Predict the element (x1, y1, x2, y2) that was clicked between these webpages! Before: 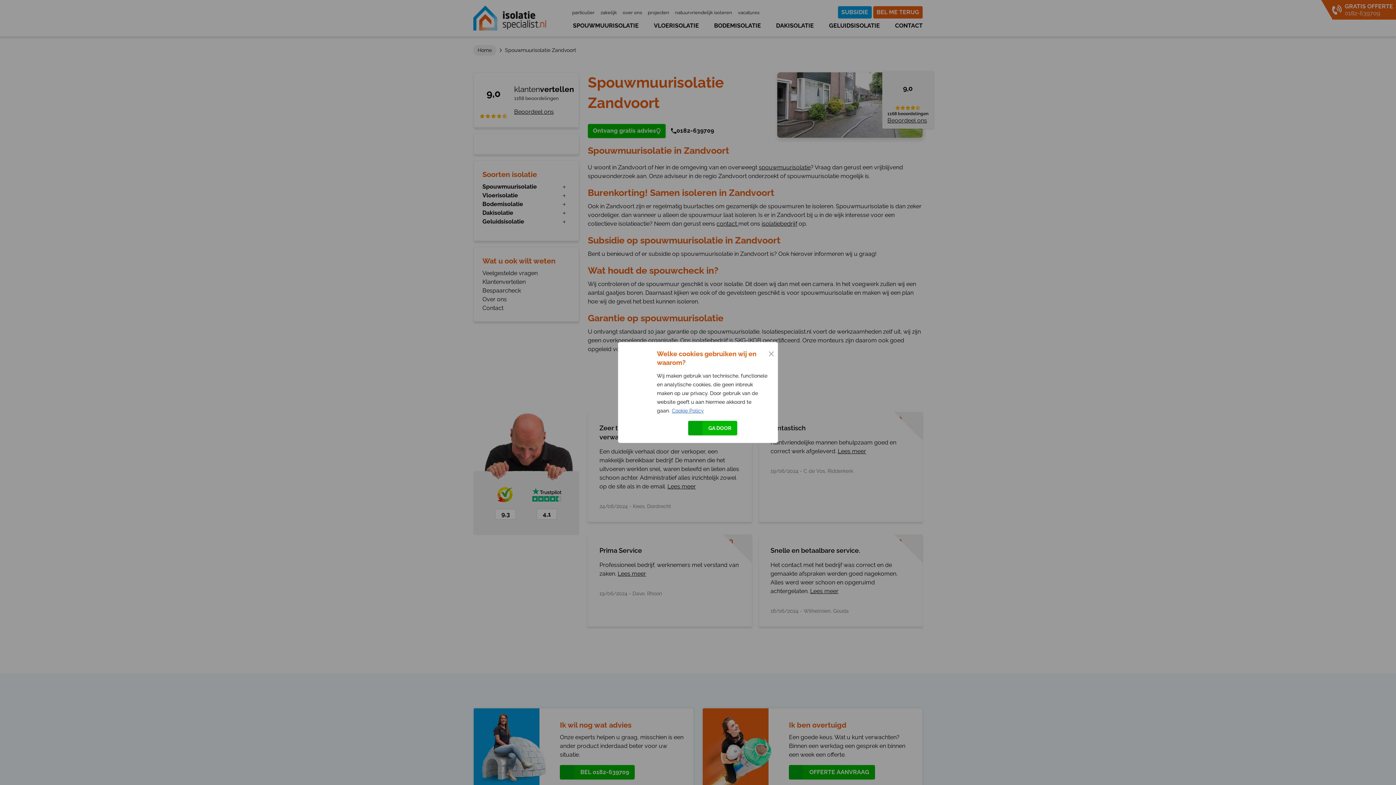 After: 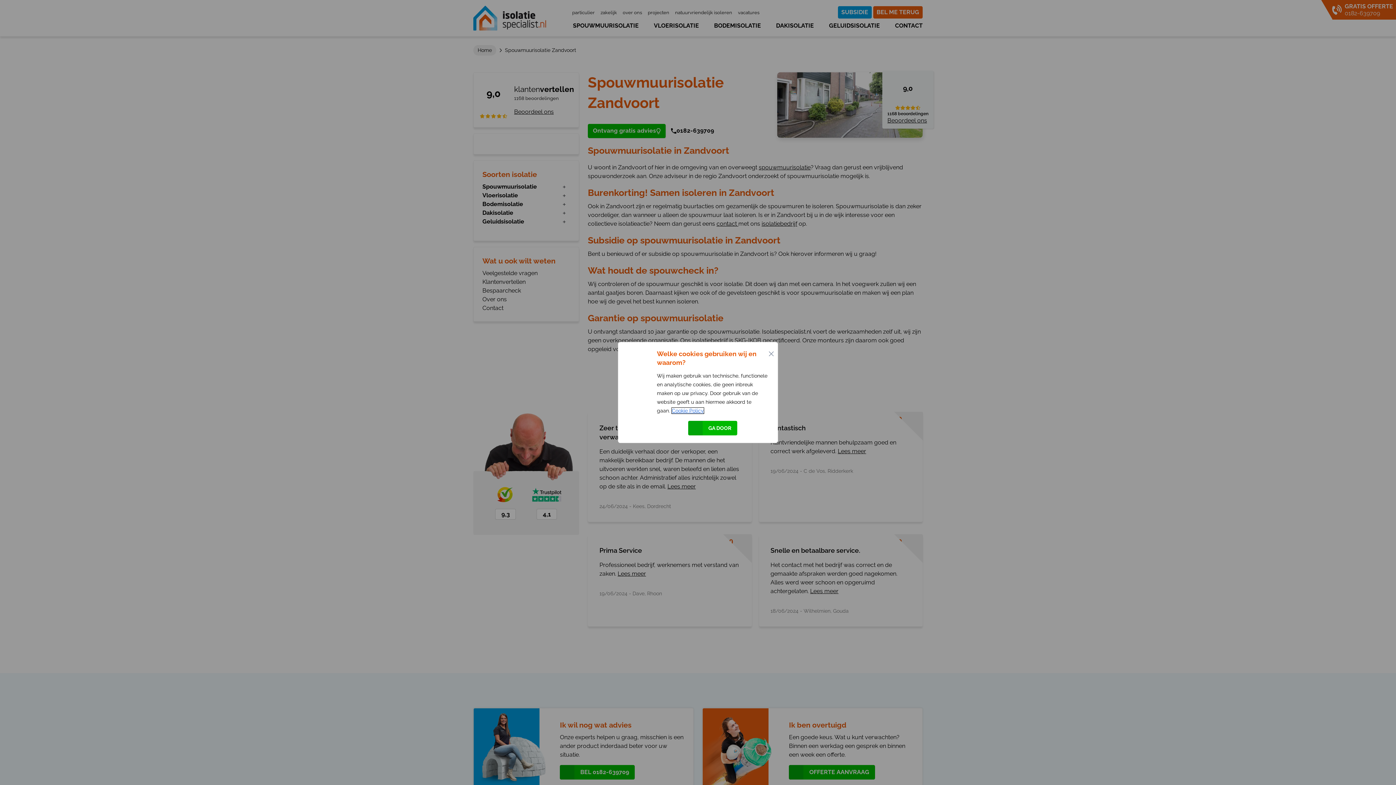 Action: label: Cookie Policy bbox: (671, 407, 704, 414)